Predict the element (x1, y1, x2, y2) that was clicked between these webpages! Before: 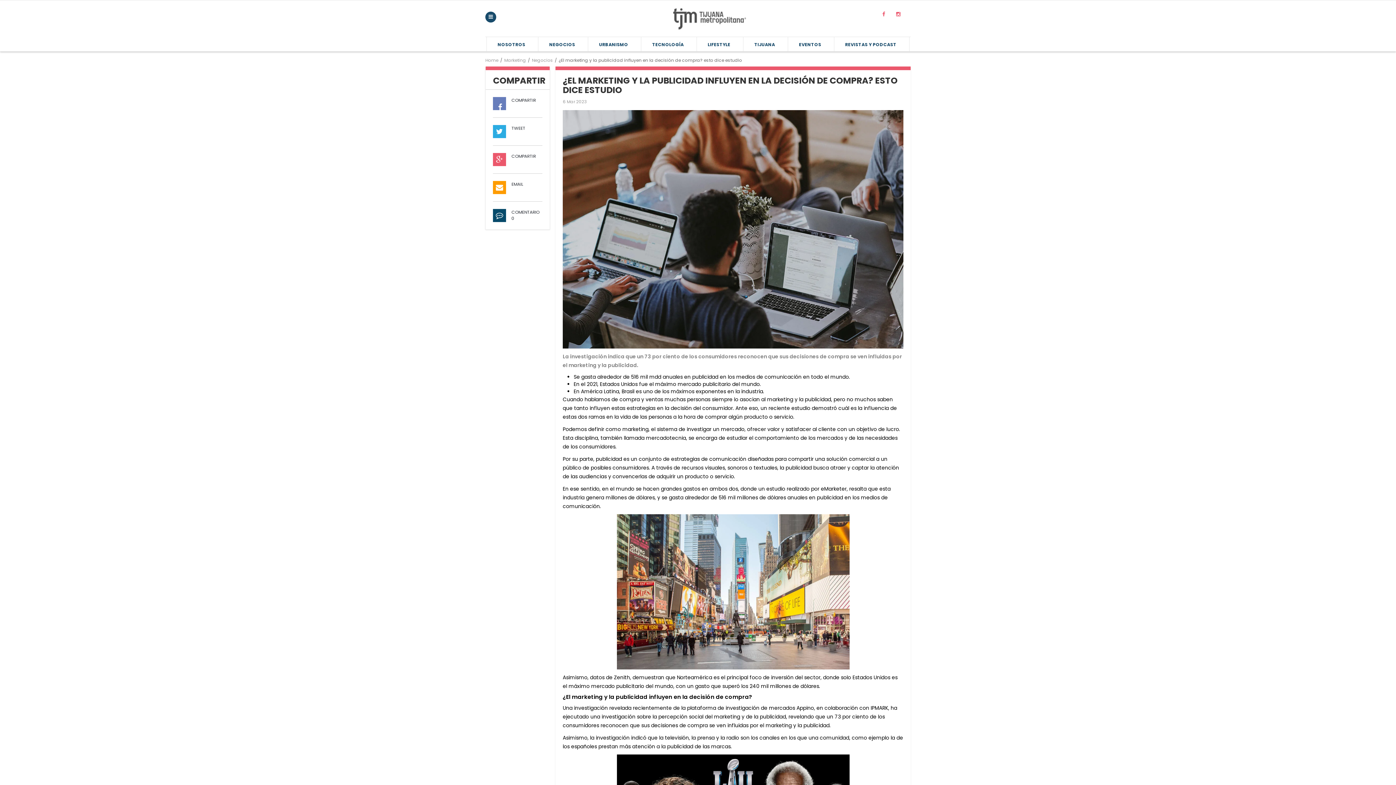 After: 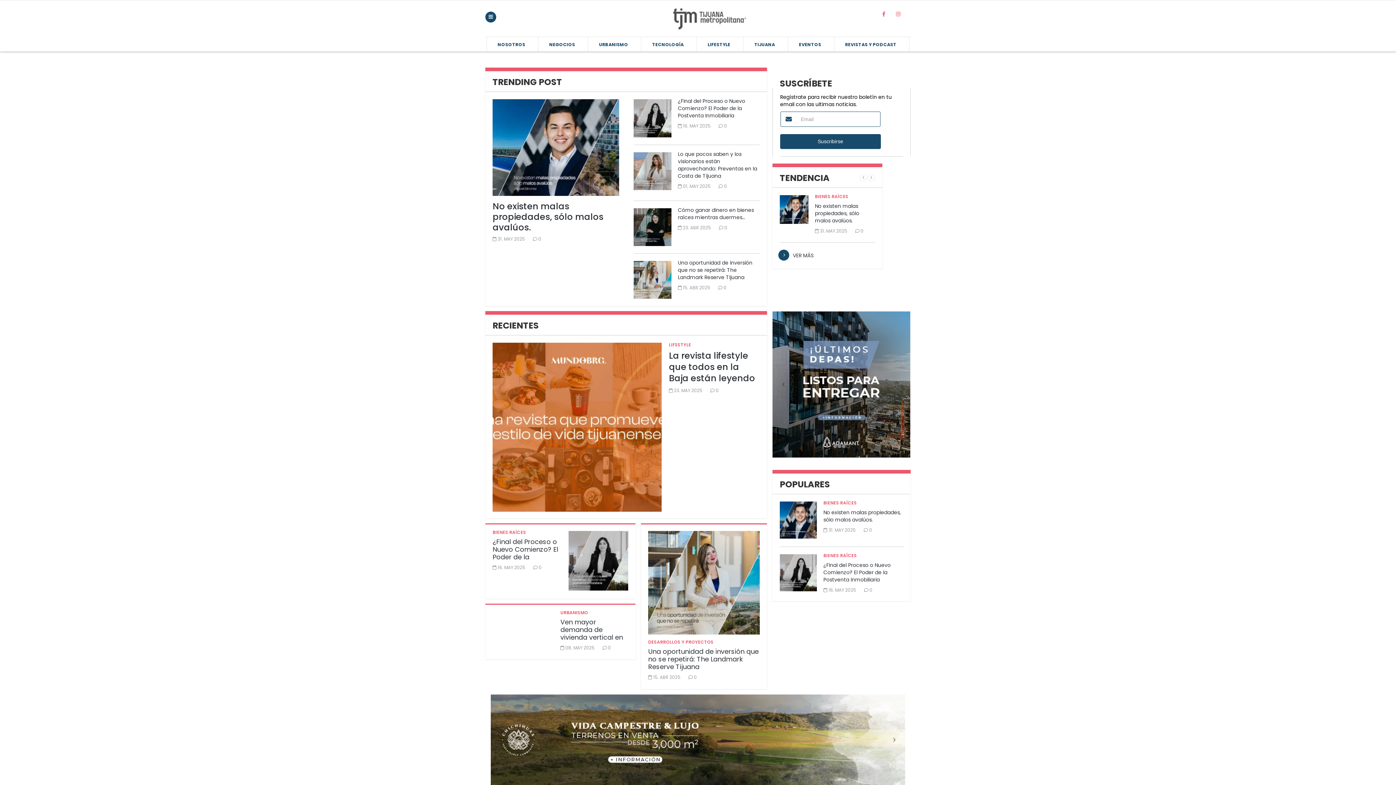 Action: bbox: (603, 8, 816, 29)